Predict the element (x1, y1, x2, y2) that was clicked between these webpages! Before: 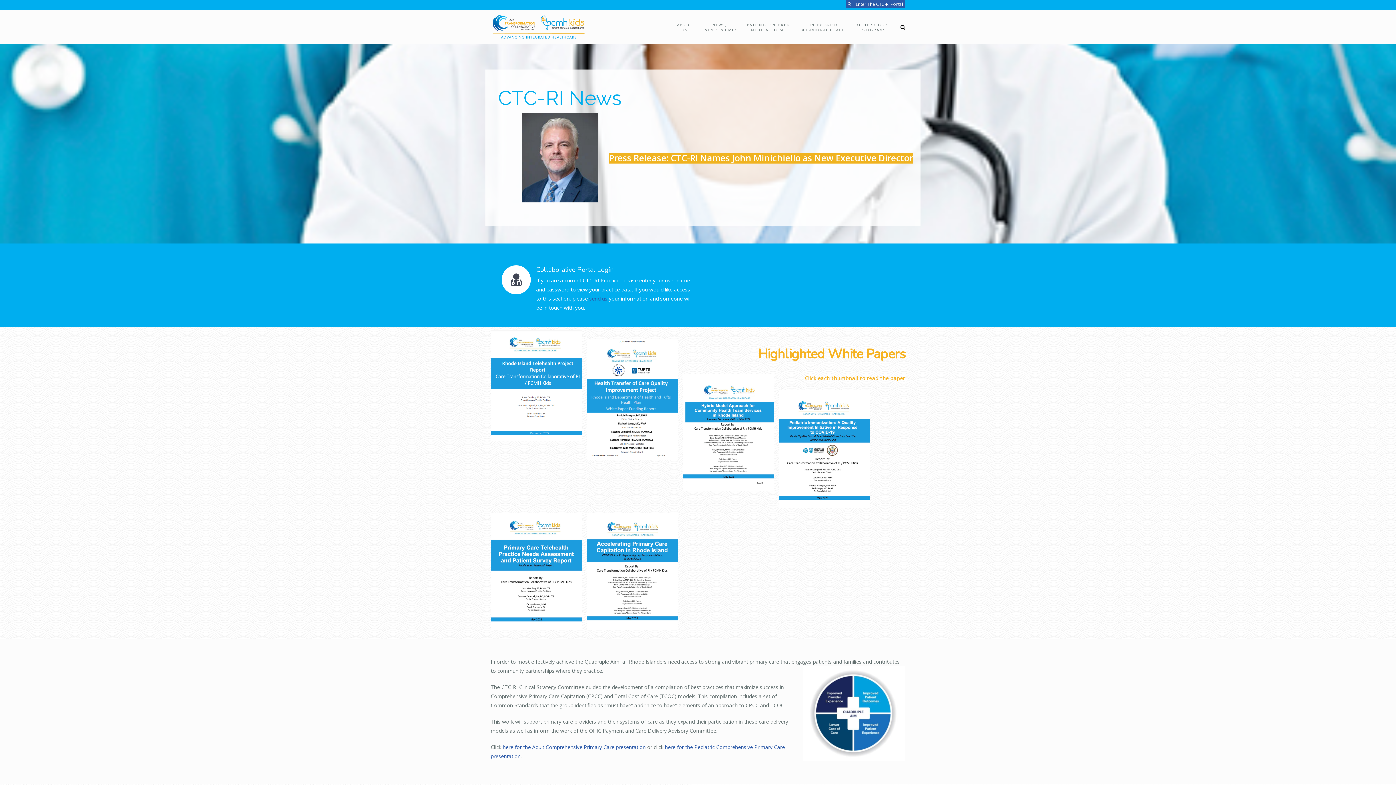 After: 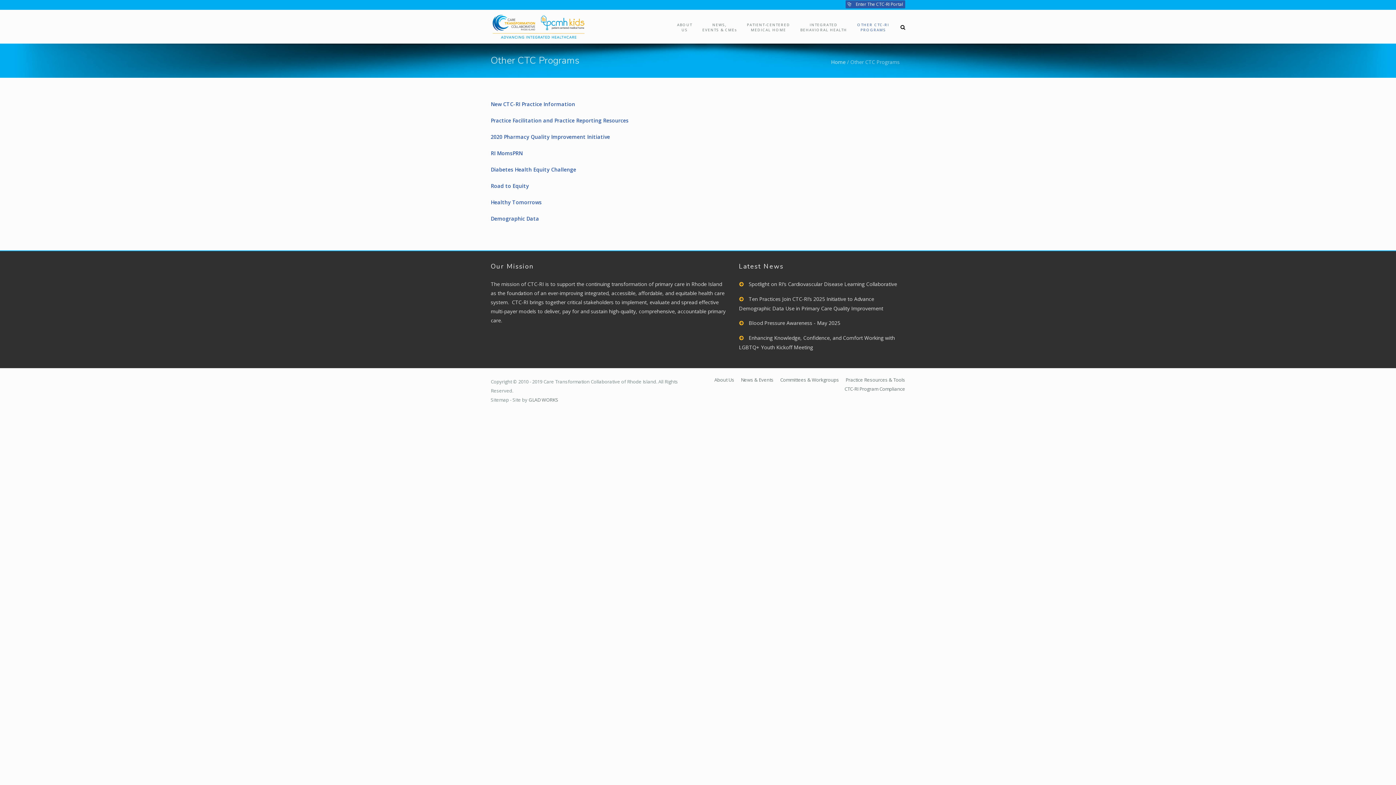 Action: bbox: (852, 22, 889, 32) label: OTHER CTC-RI
PROGRAMS